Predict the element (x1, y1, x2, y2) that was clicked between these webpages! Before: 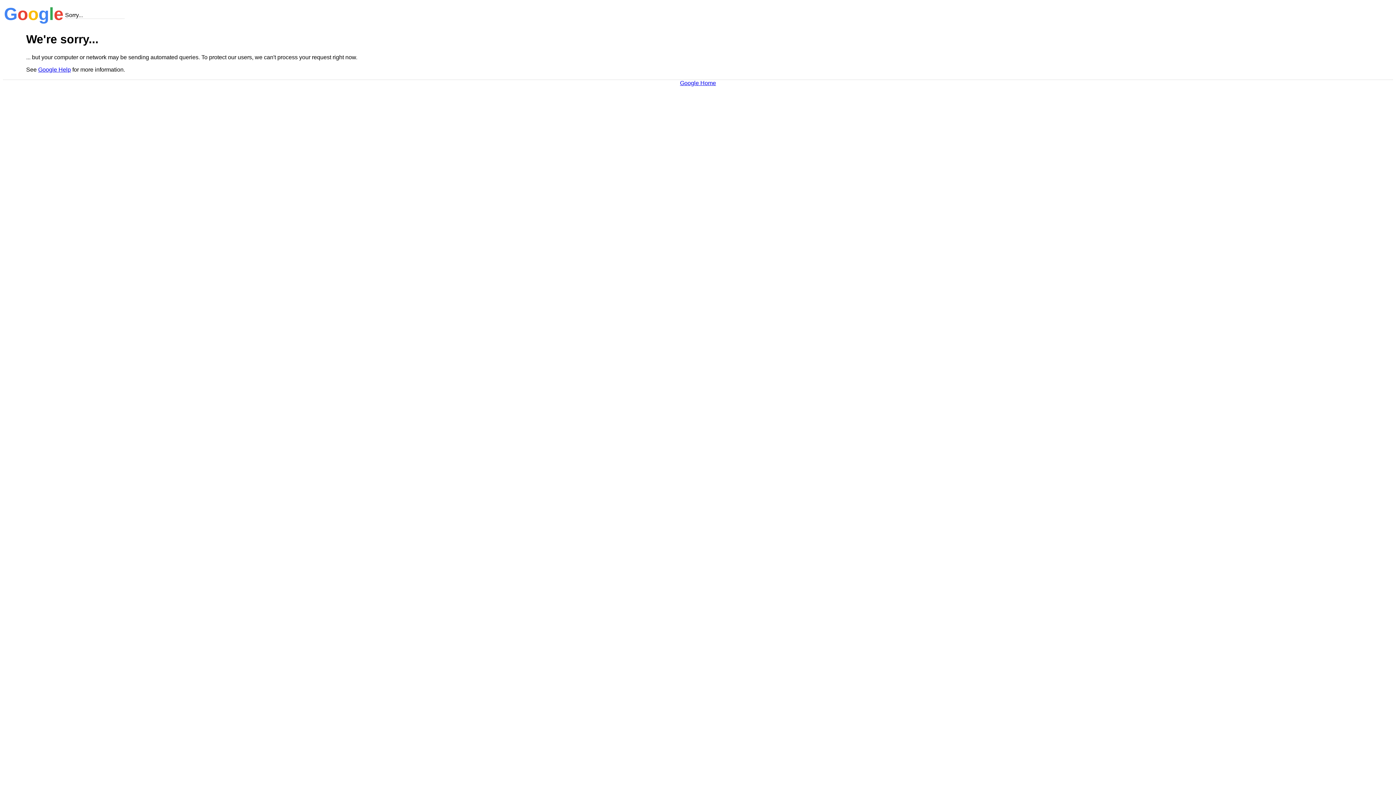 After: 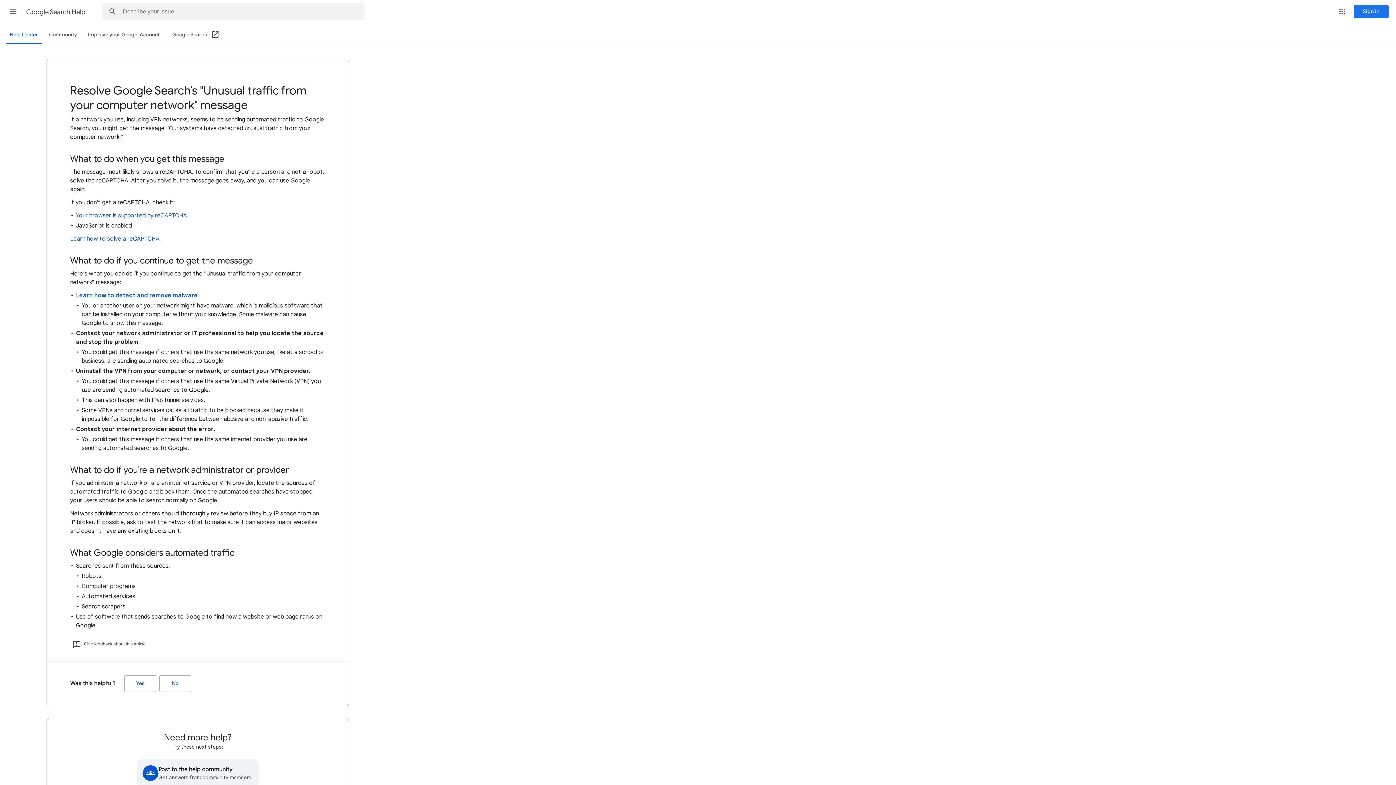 Action: label: Google Help bbox: (38, 66, 70, 72)